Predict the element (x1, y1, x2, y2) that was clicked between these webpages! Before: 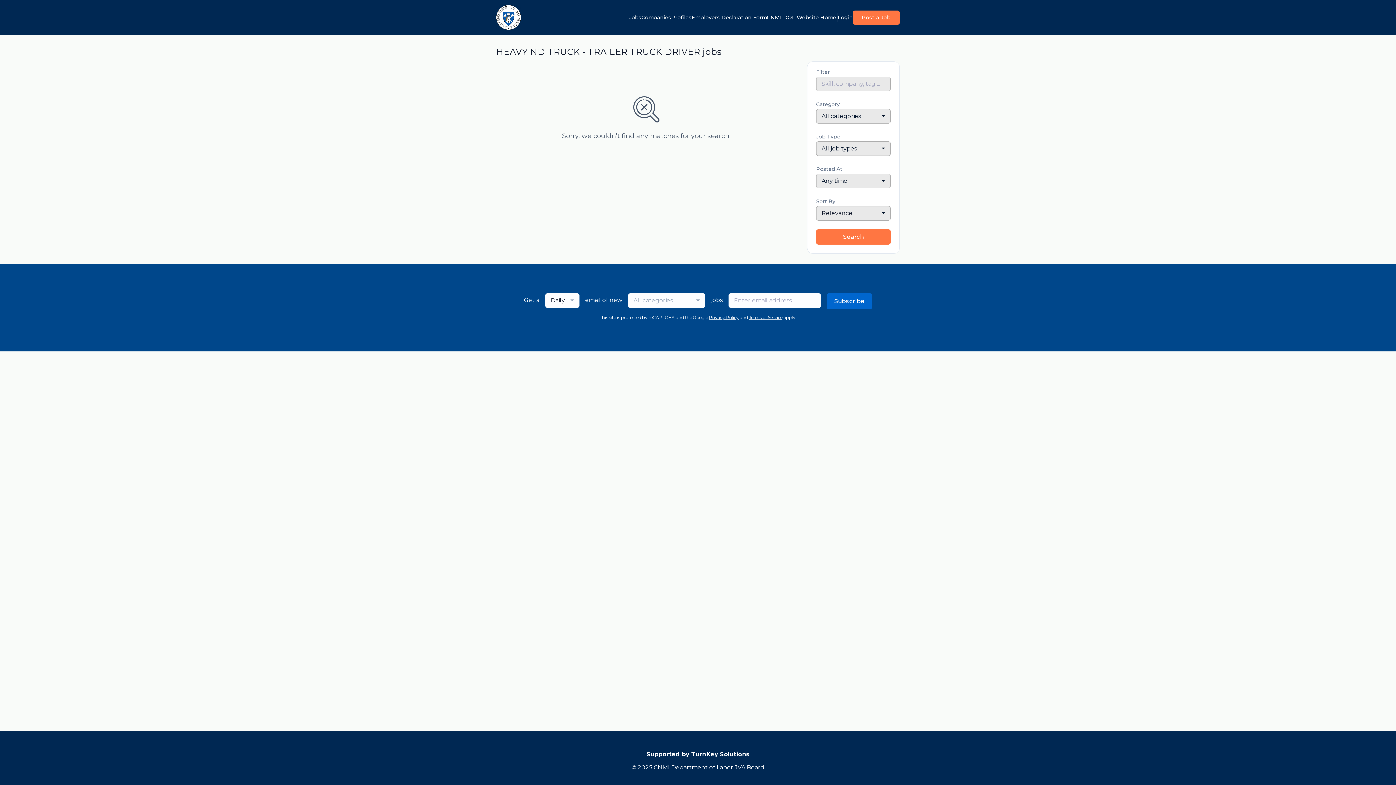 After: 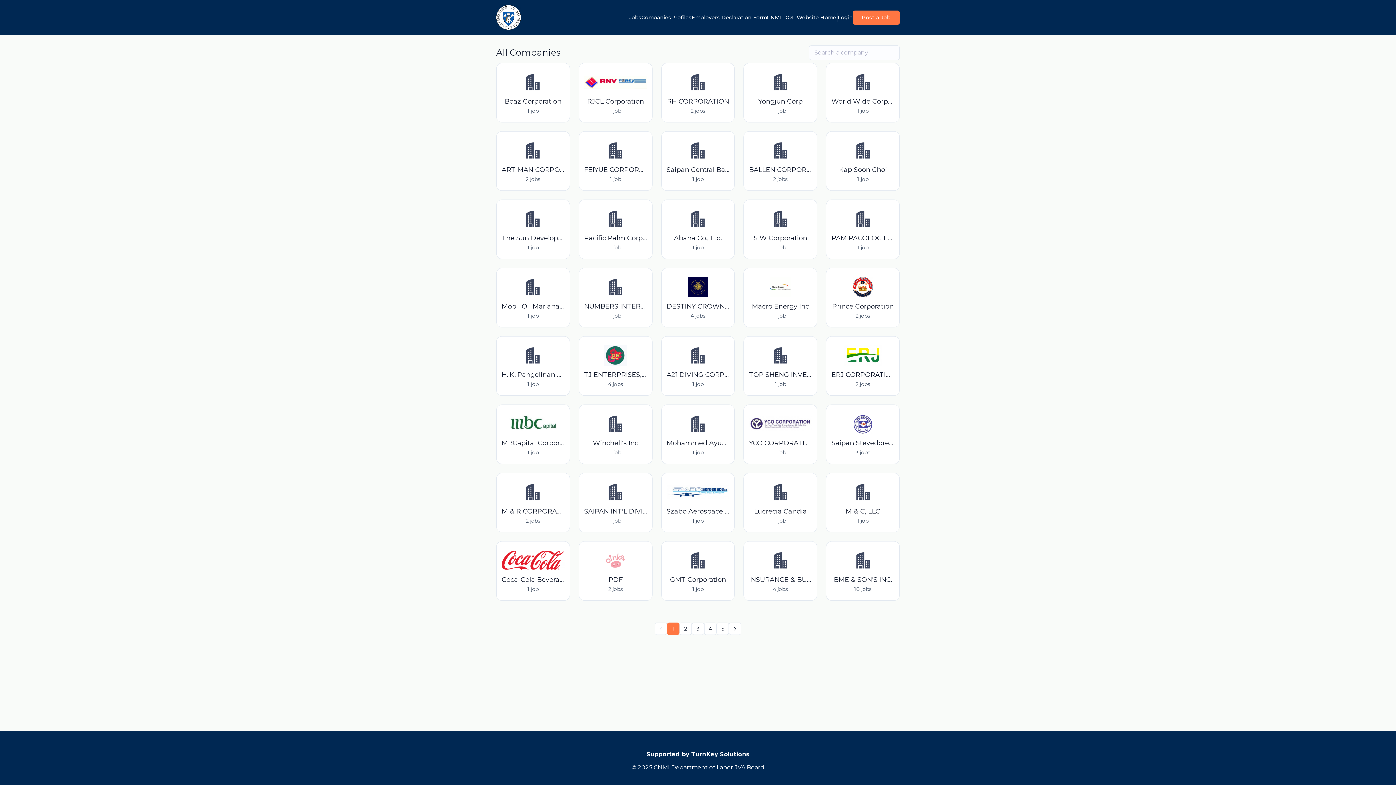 Action: bbox: (641, 13, 671, 21) label: Companies